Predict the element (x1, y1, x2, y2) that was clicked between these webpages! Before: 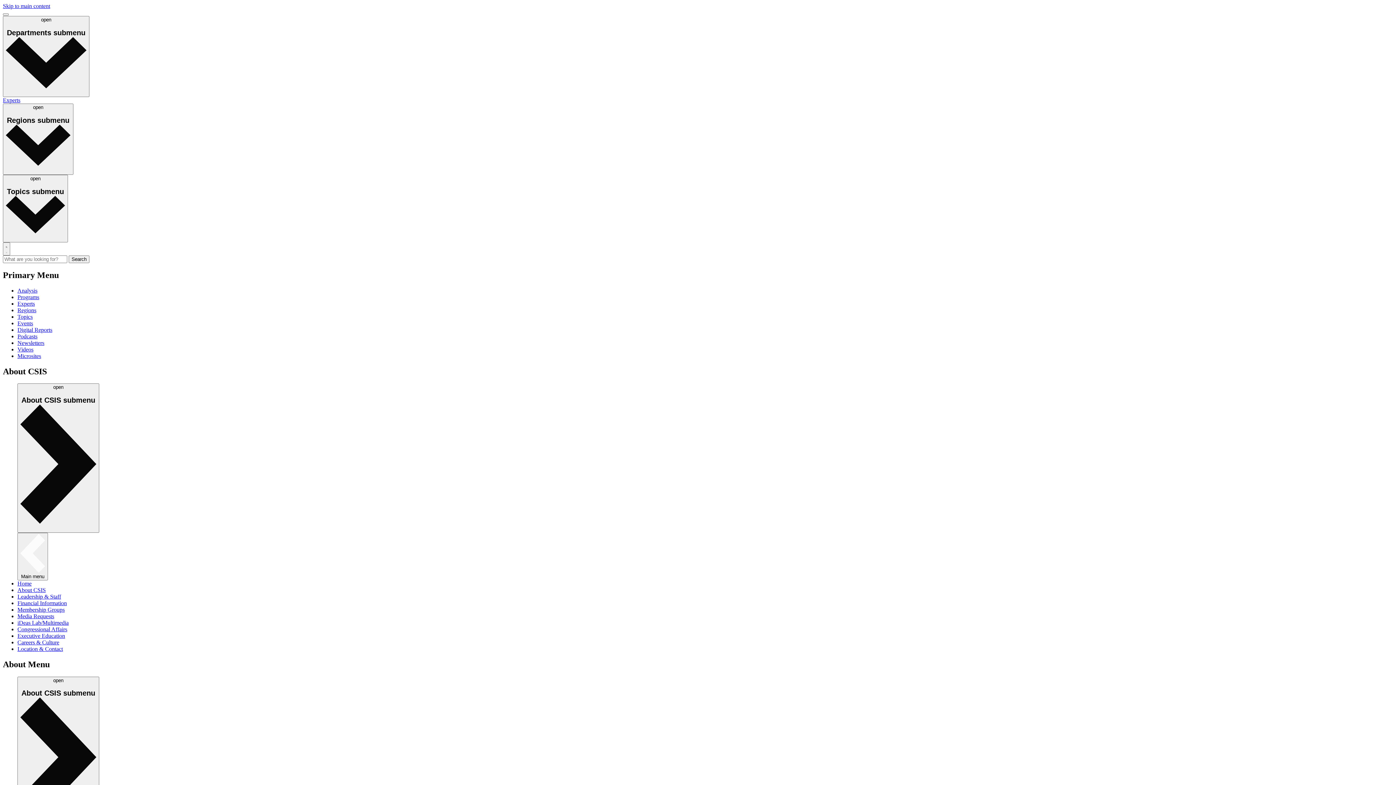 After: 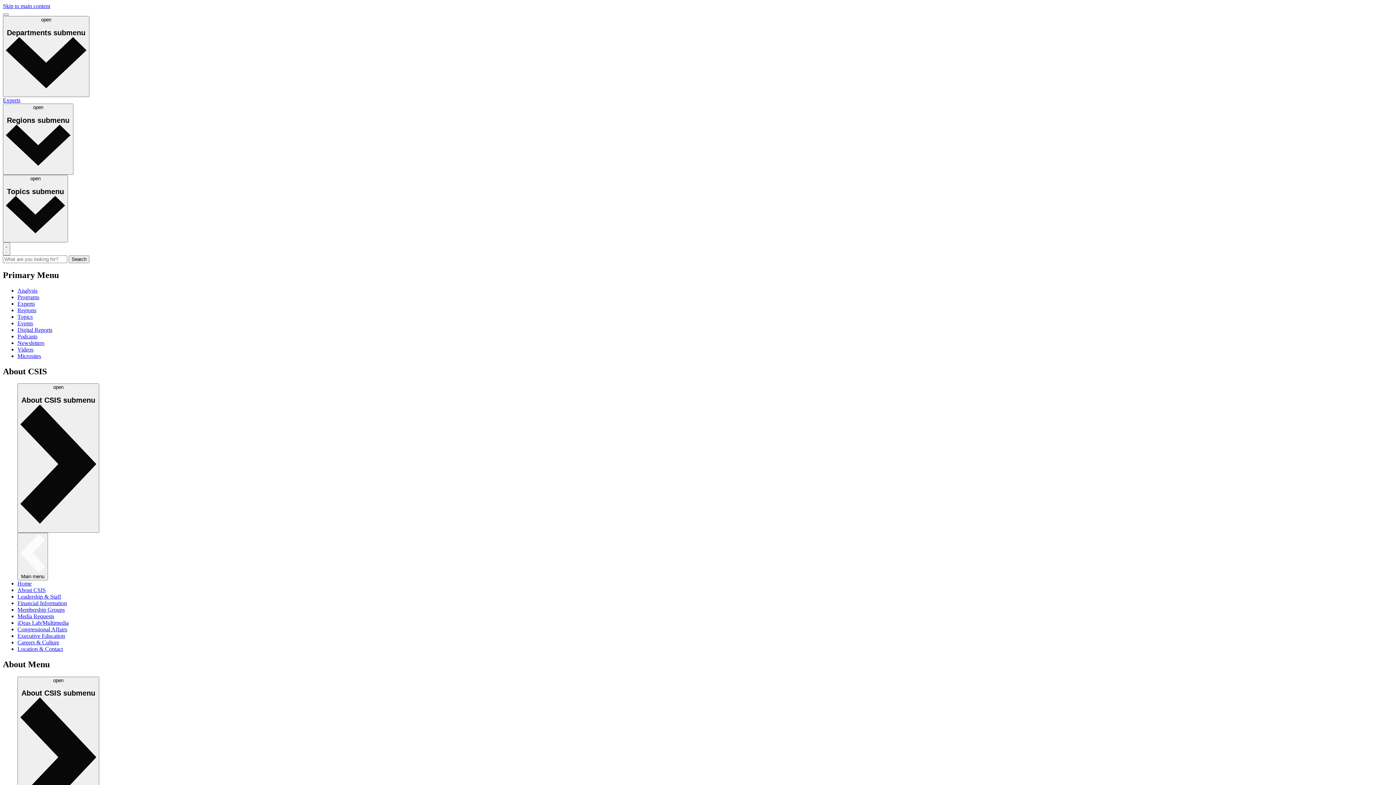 Action: label: iDeas Lab/Multimedia bbox: (17, 619, 68, 626)